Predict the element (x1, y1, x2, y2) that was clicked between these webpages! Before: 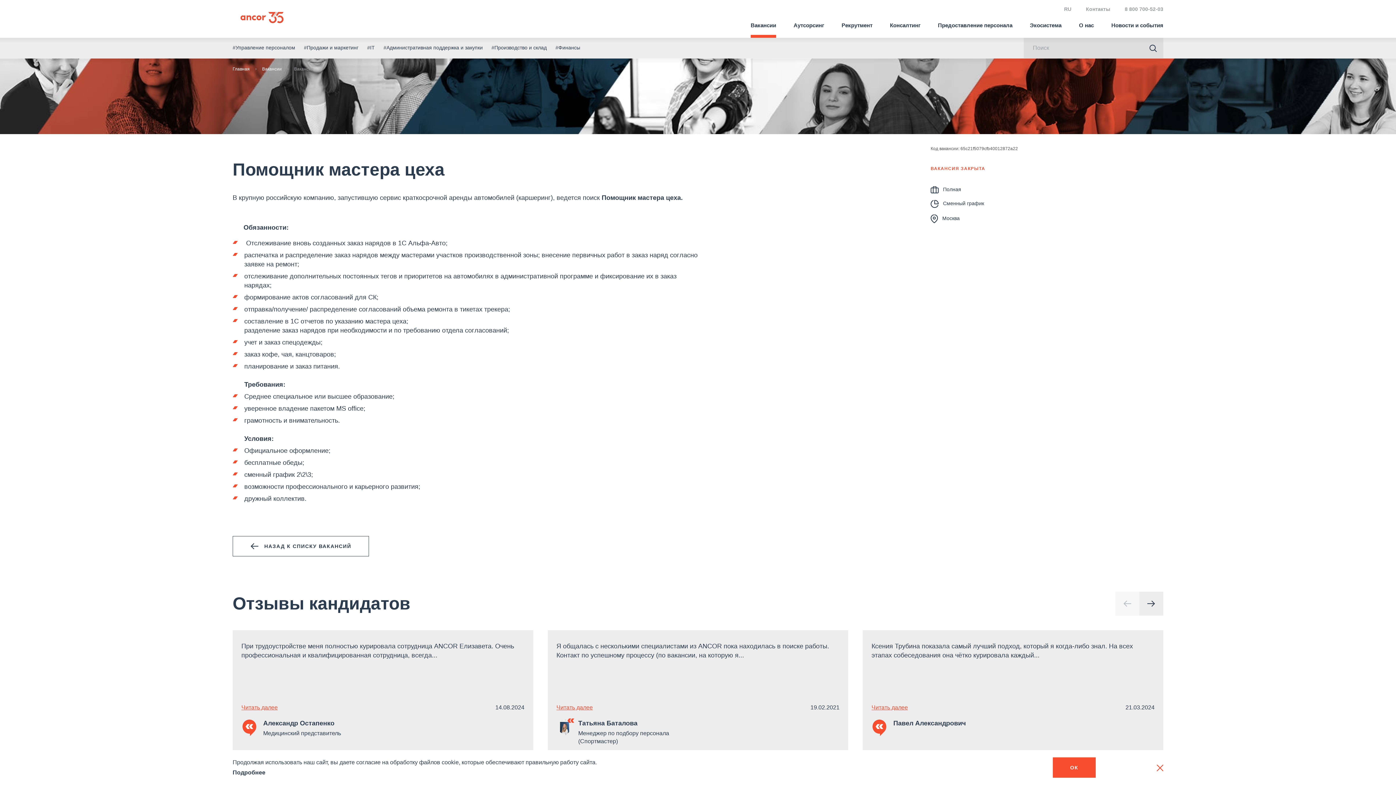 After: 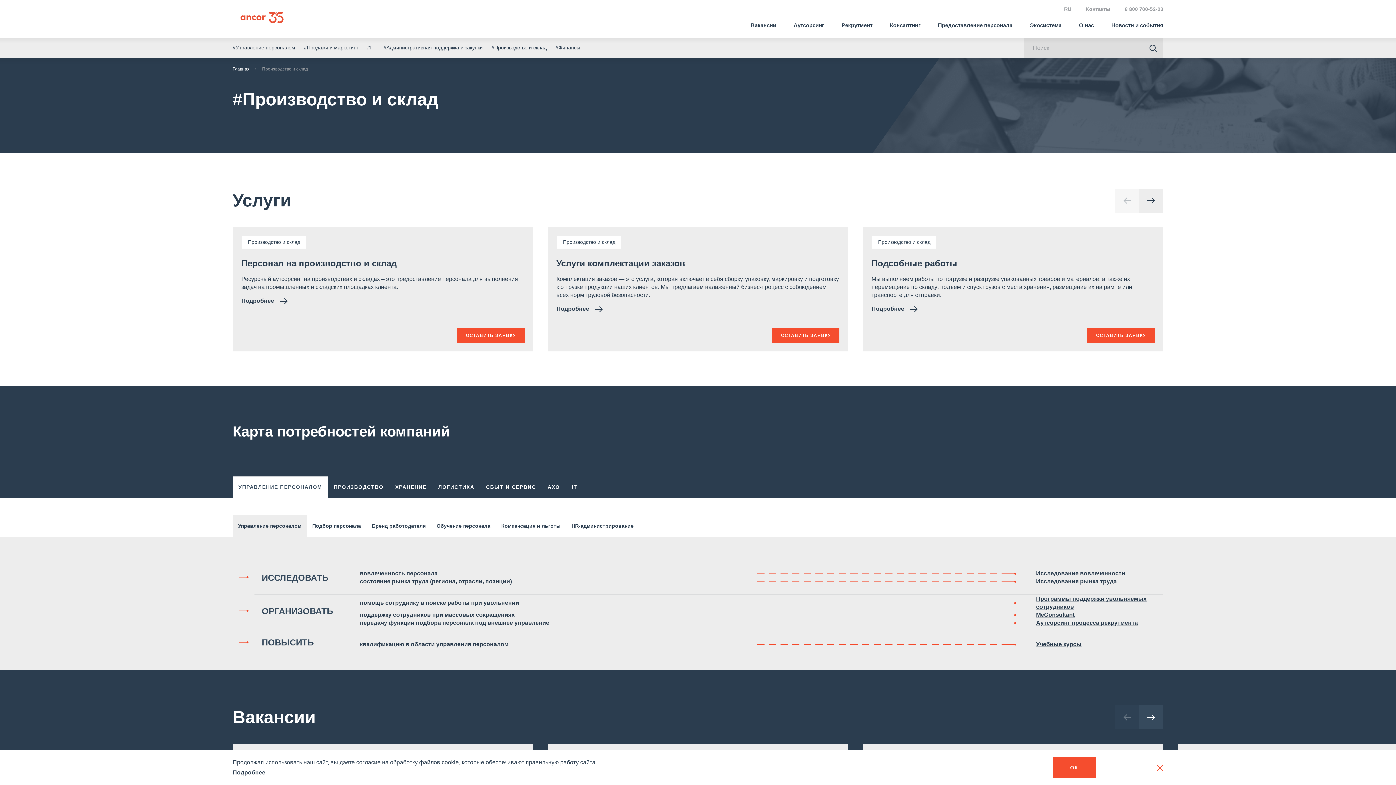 Action: bbox: (491, 44, 546, 50) label: #Производство и склад